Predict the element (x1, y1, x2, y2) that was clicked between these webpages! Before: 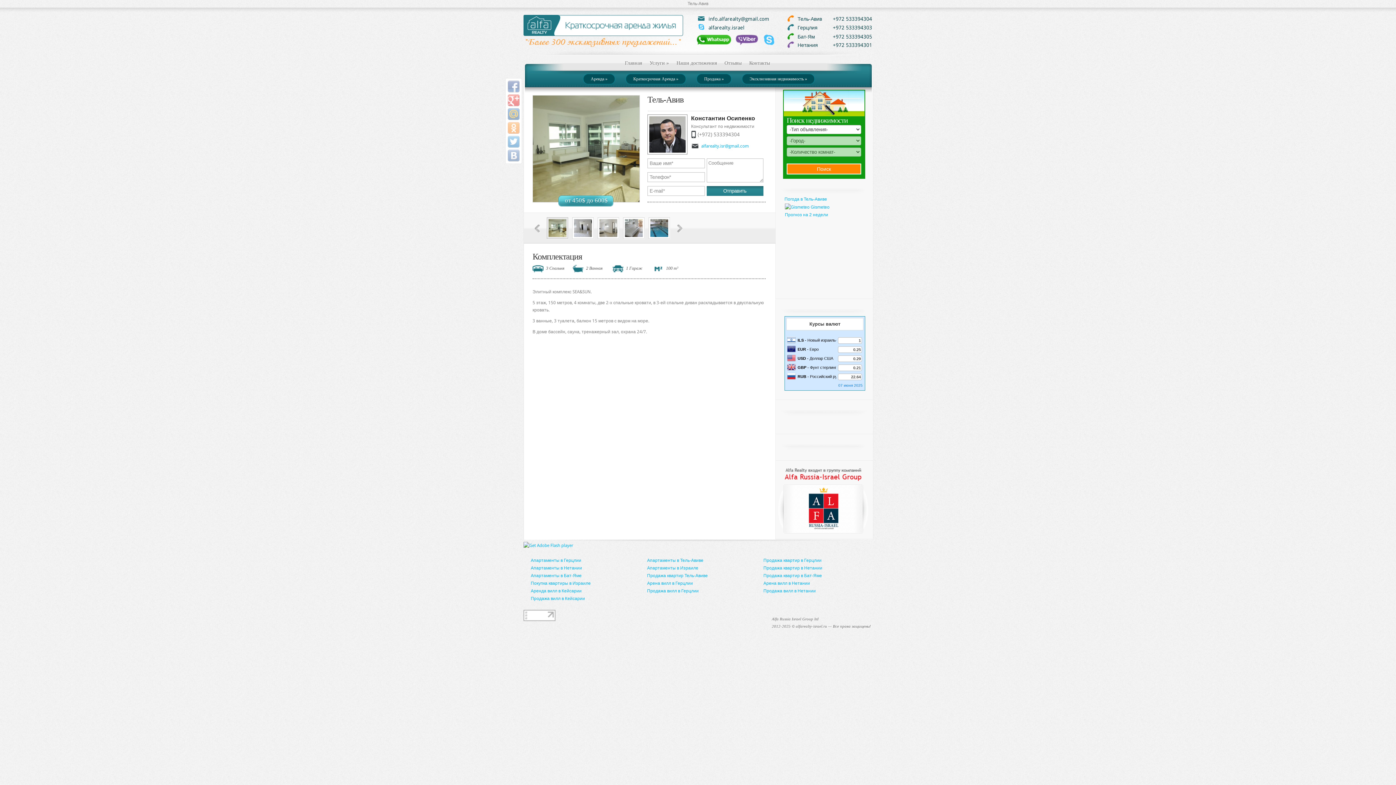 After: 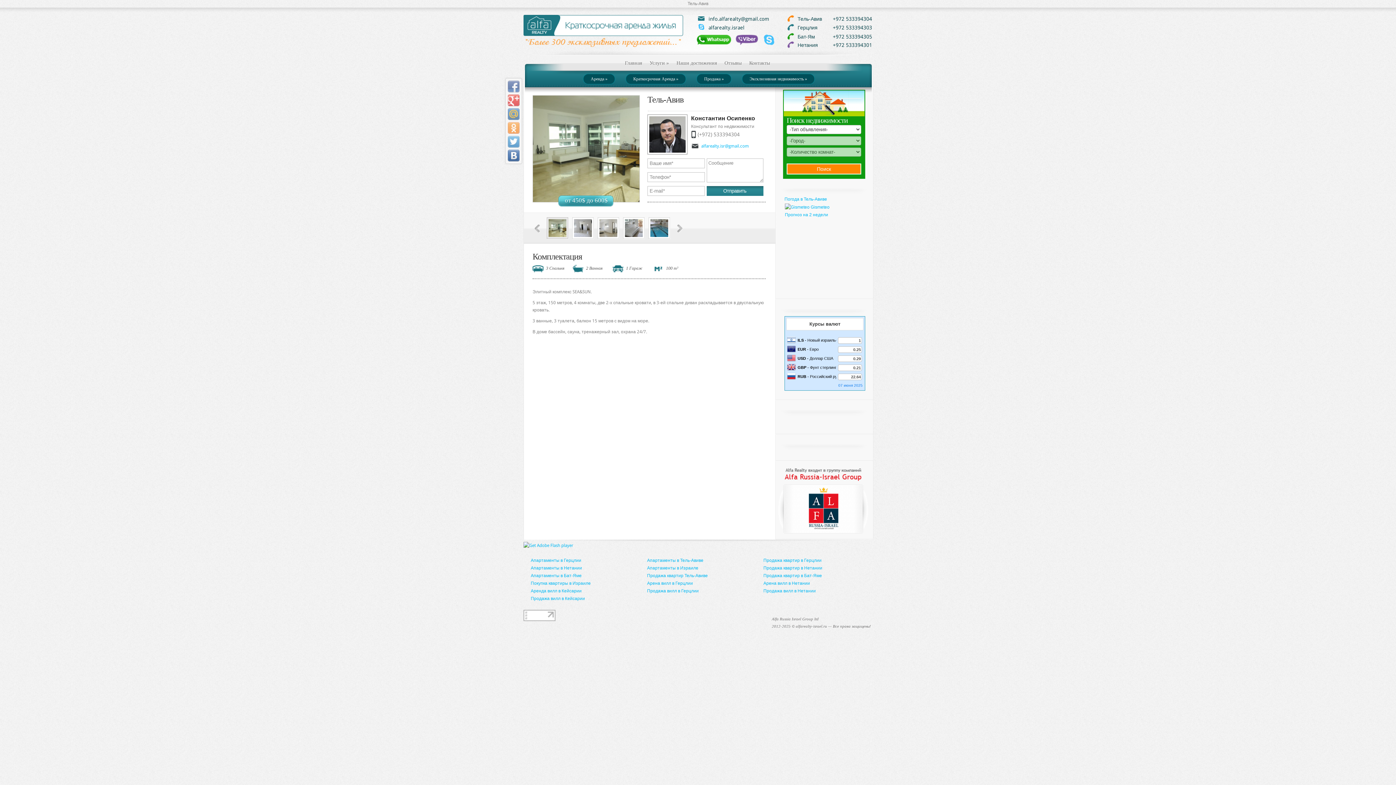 Action: bbox: (508, 149, 519, 161)